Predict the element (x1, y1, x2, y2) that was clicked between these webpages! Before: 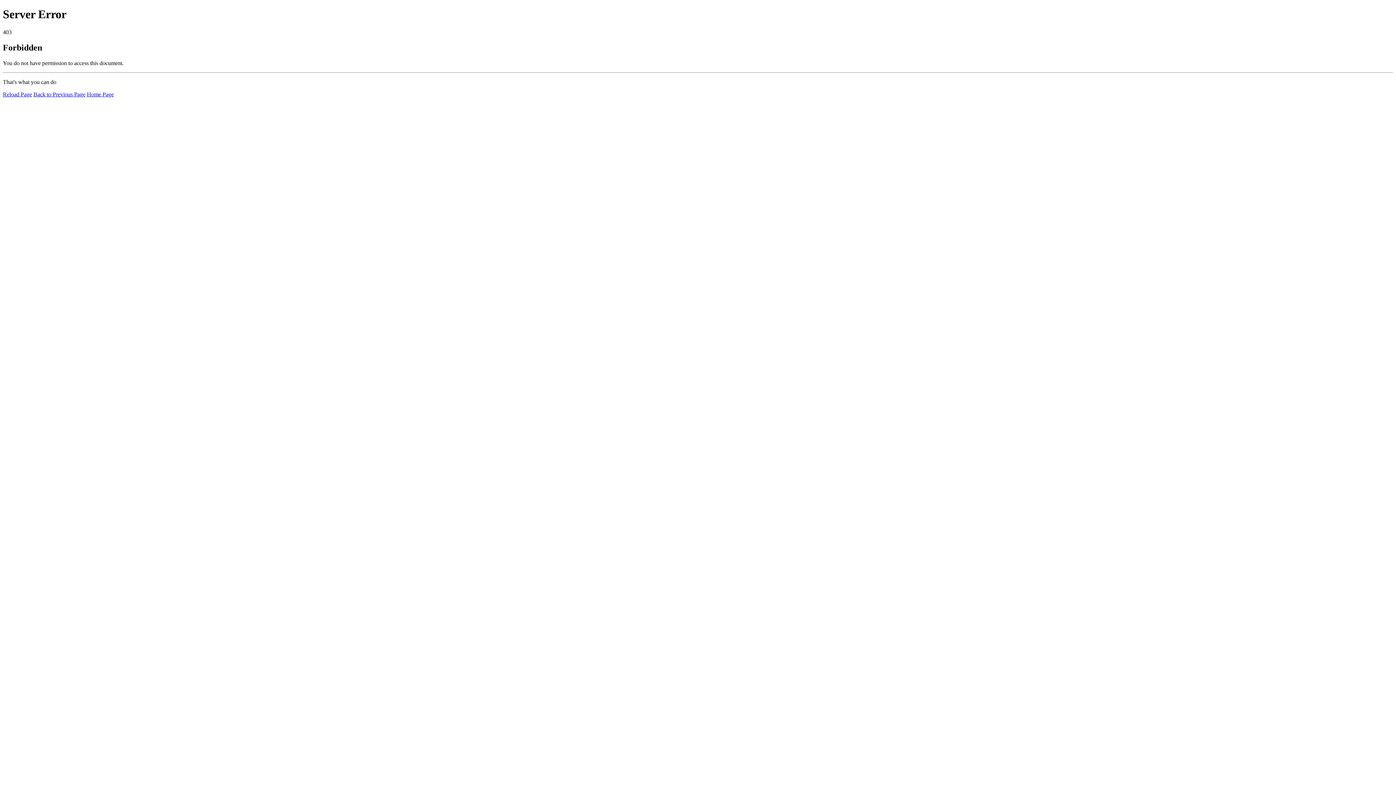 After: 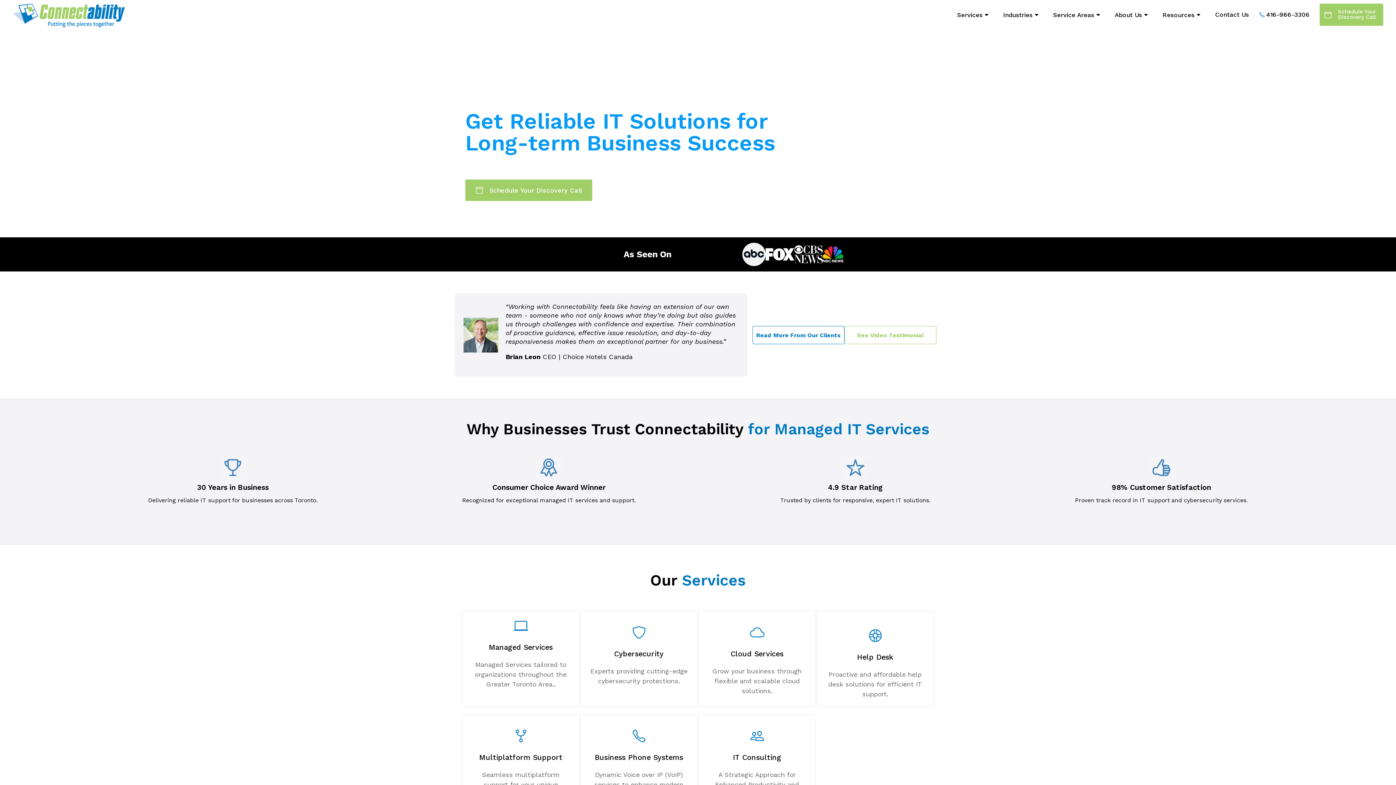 Action: bbox: (86, 91, 113, 97) label: Home Page